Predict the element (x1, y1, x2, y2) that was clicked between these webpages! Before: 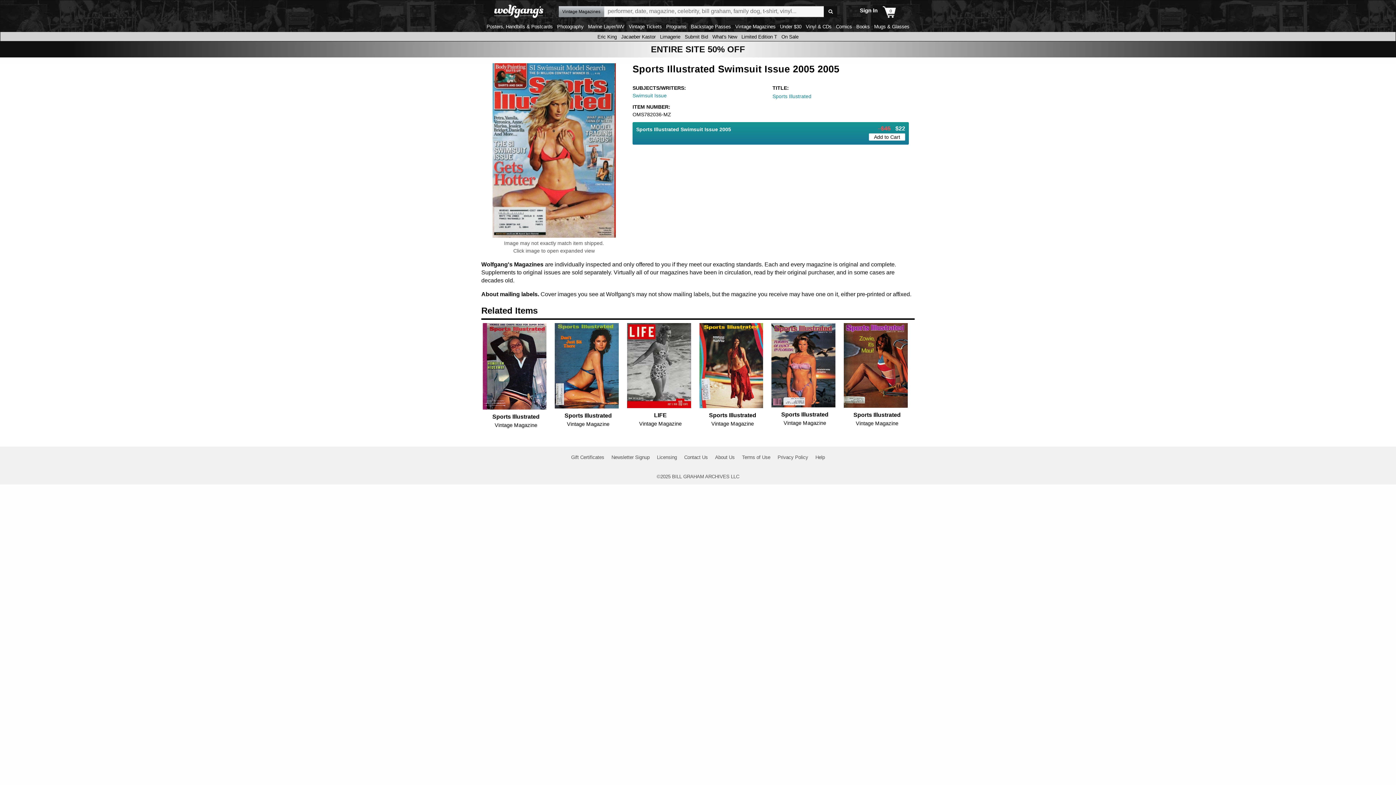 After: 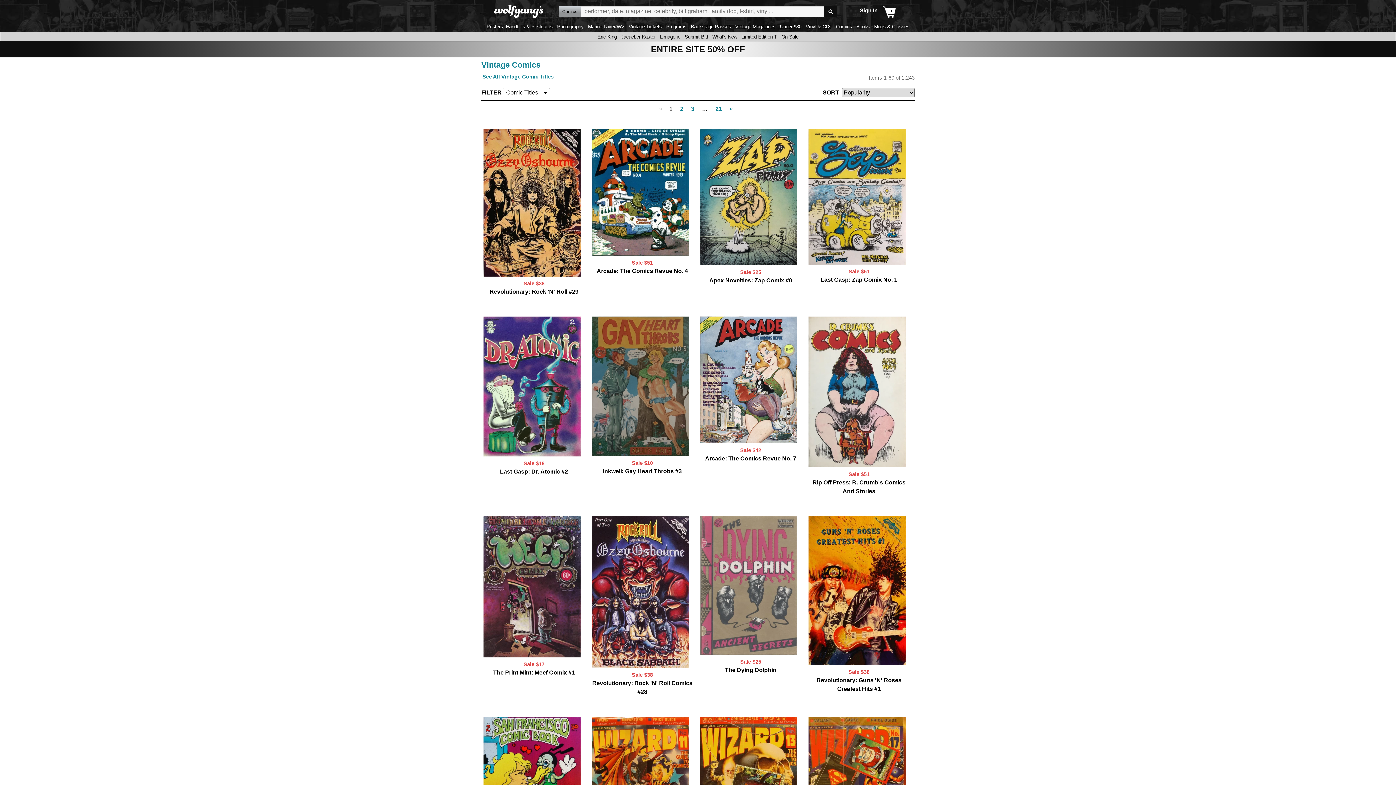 Action: label: Comics bbox: (834, 24, 853, 29)